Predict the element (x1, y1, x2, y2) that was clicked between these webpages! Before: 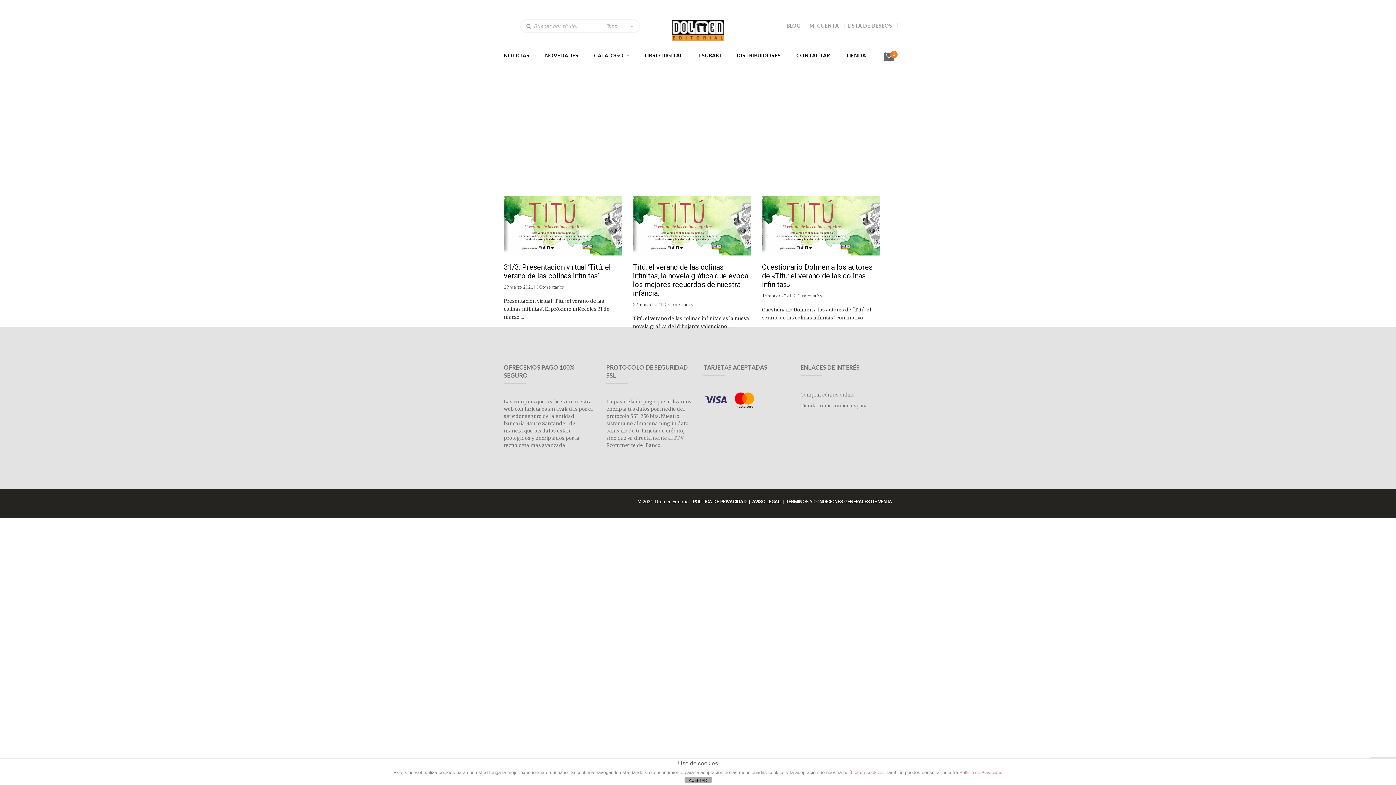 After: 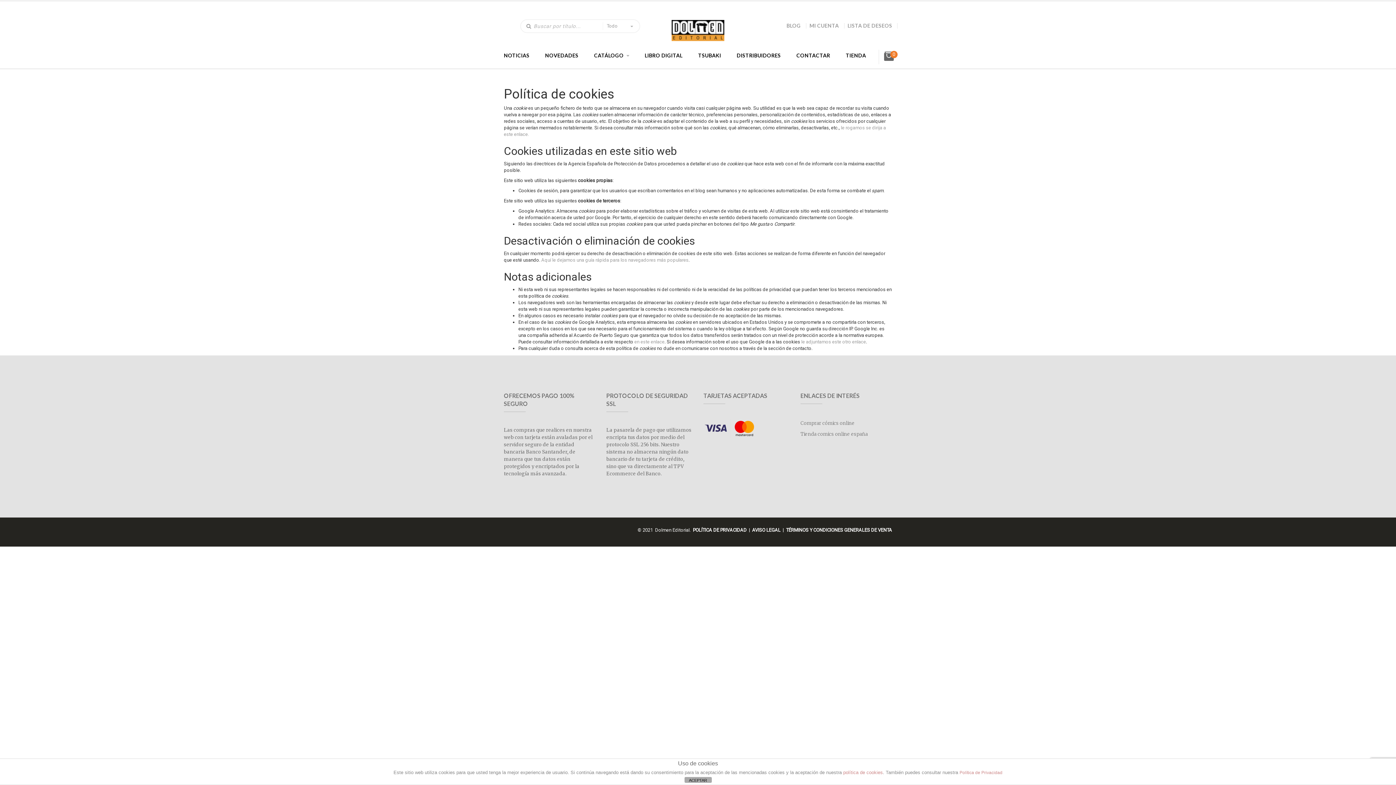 Action: label: política de cookies bbox: (843, 770, 883, 775)